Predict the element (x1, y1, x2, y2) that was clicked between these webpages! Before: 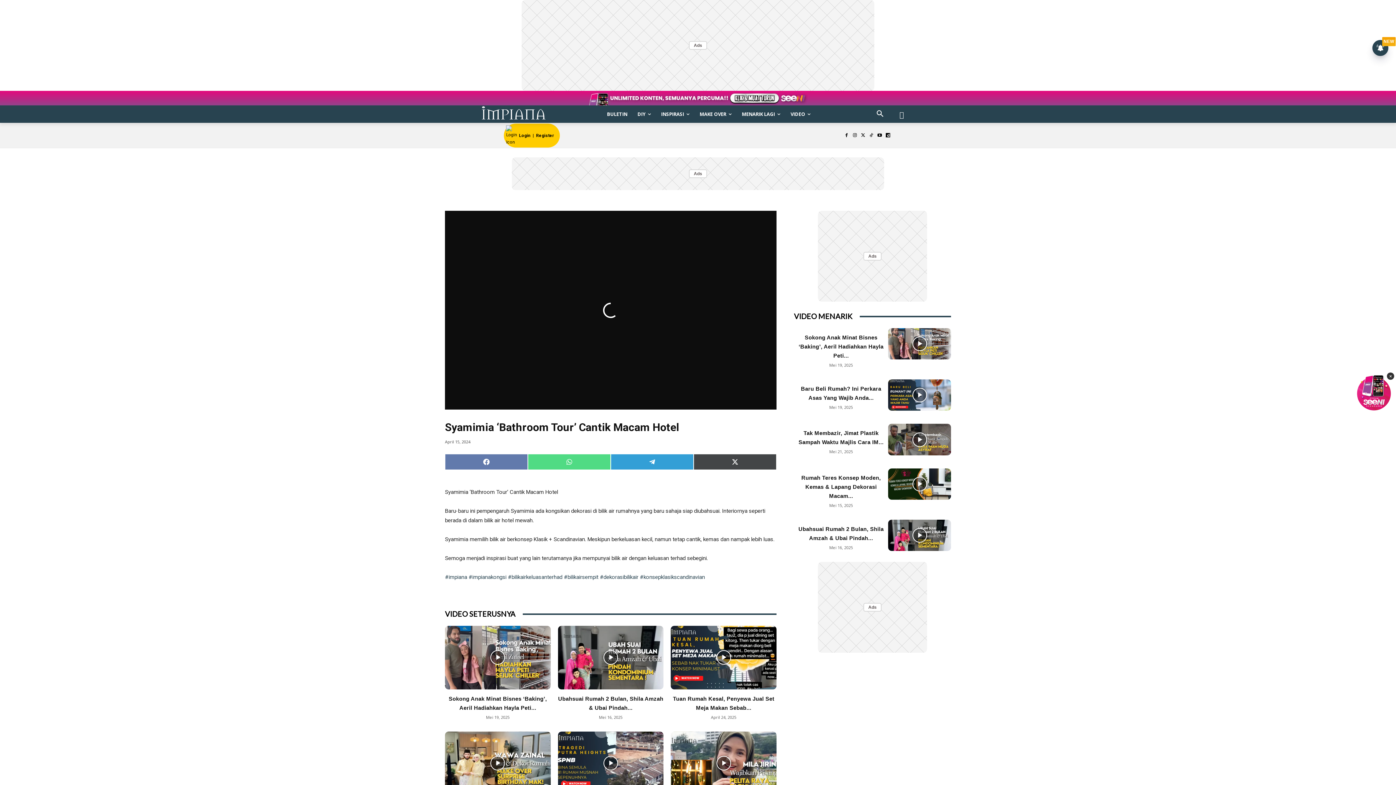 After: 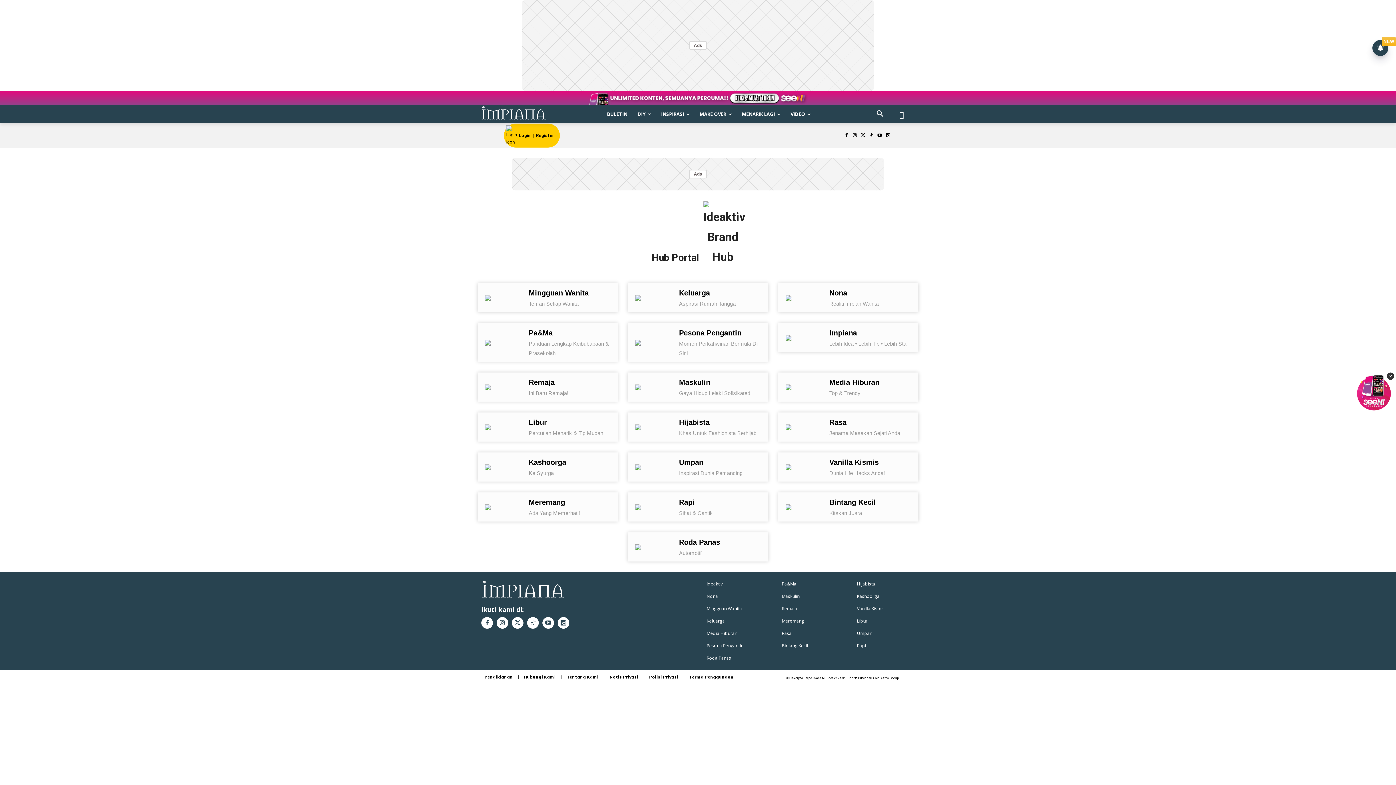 Action: bbox: (893, 105, 909, 116) label: hub ideaktiv